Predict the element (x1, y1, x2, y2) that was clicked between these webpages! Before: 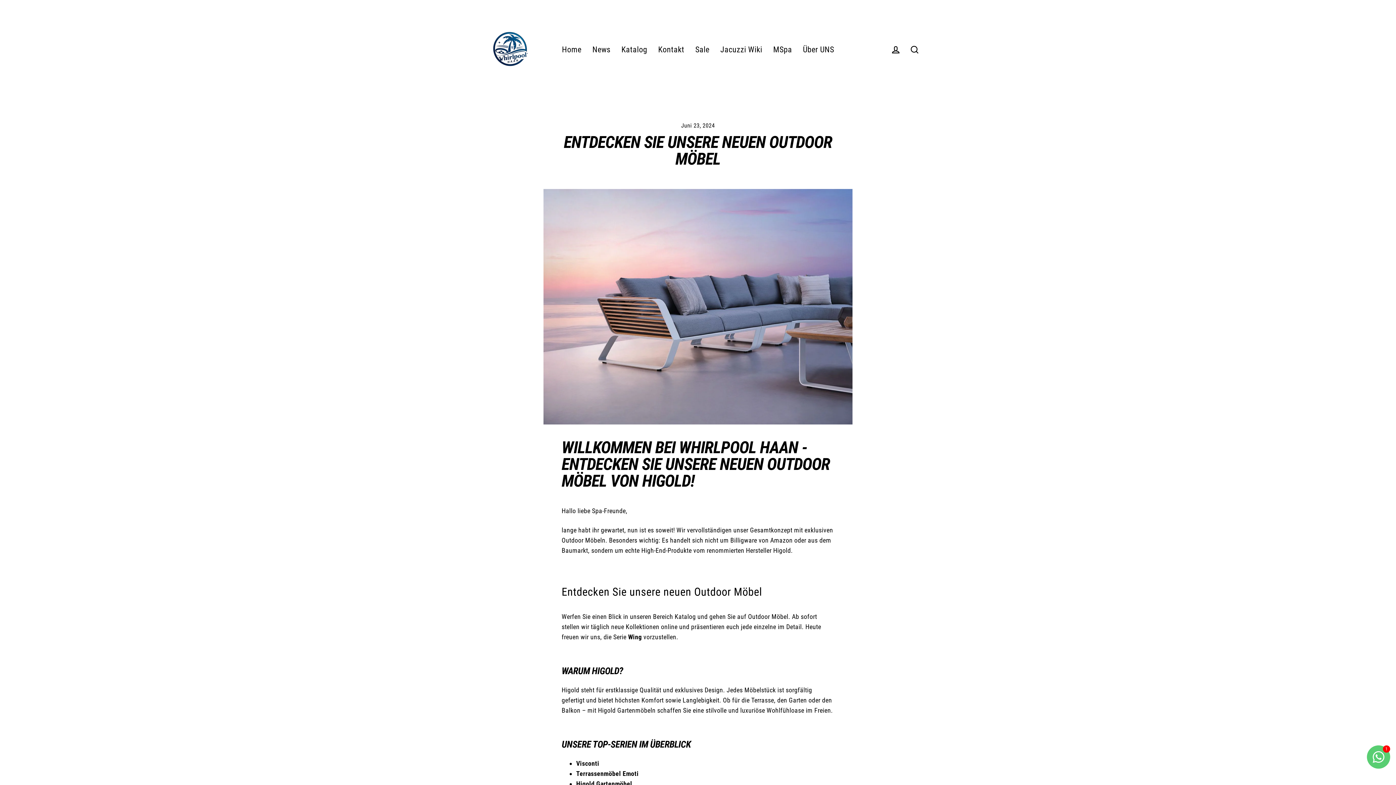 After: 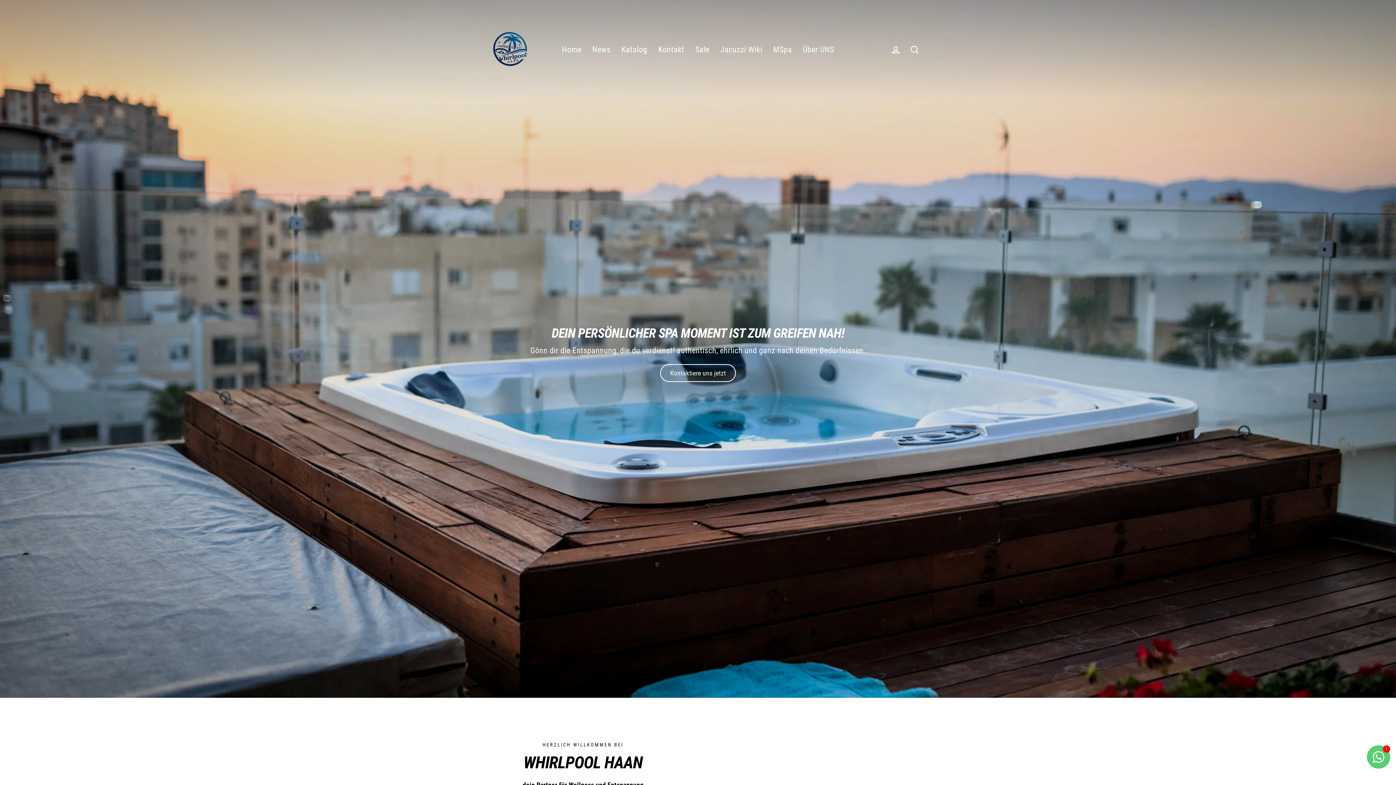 Action: bbox: (556, 40, 587, 58) label: Home